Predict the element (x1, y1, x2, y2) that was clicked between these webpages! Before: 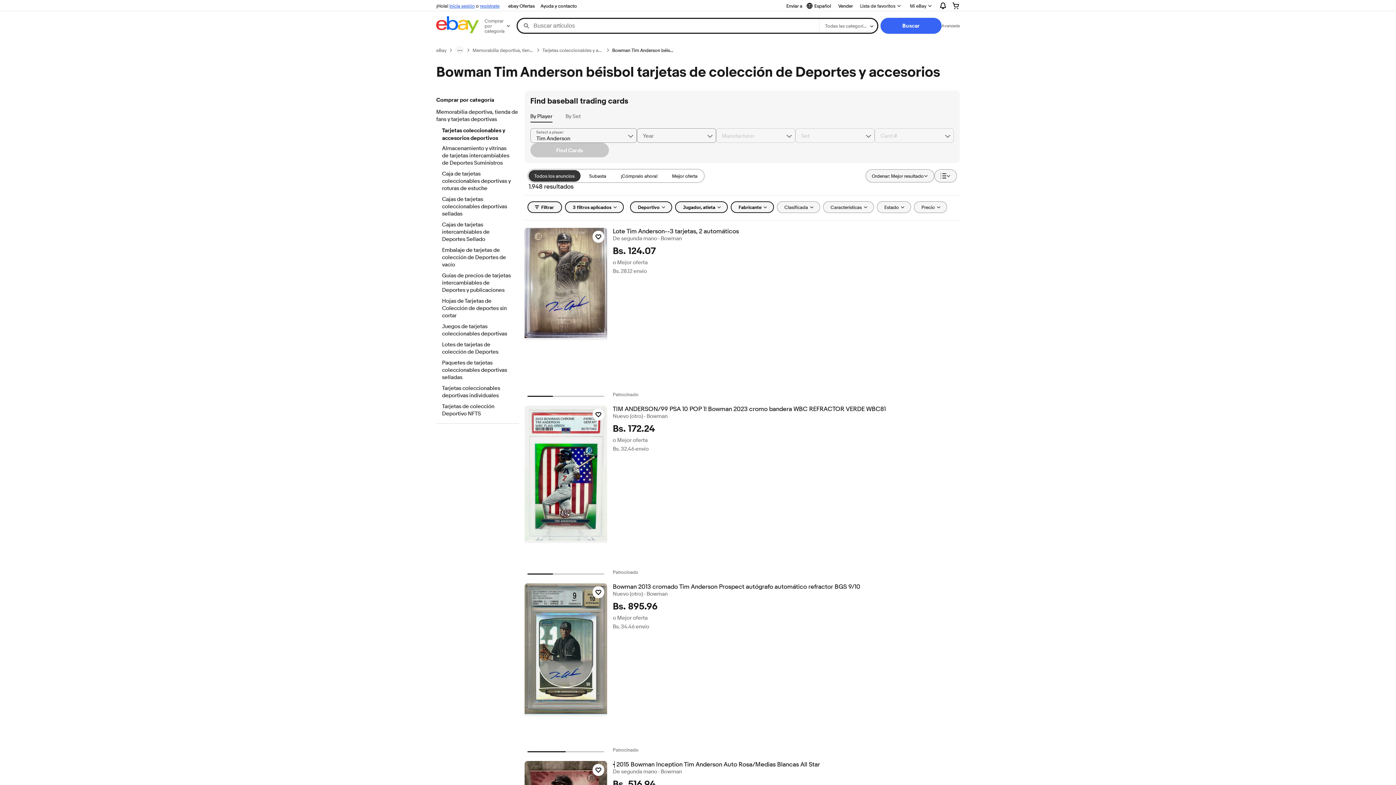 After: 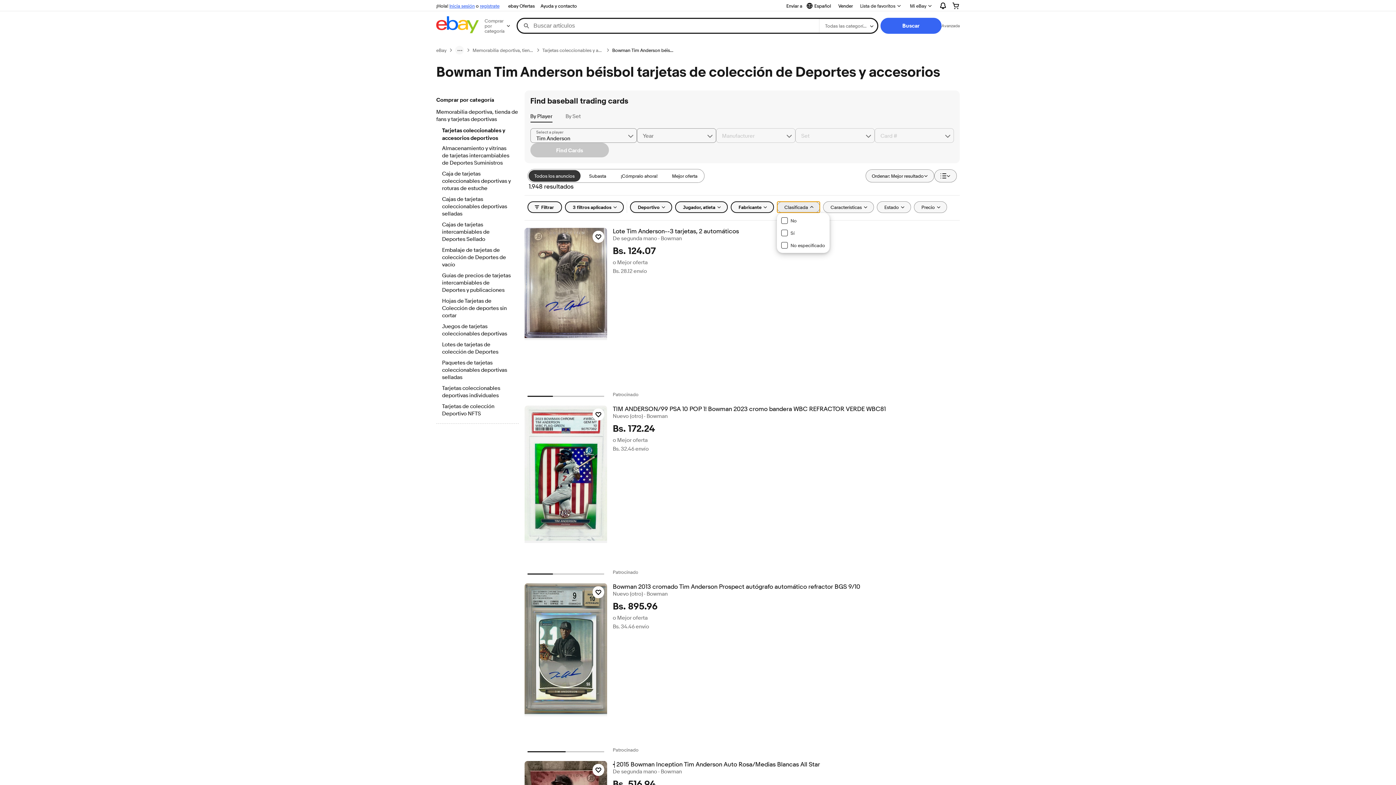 Action: label: Clasificada bbox: (776, 201, 820, 213)